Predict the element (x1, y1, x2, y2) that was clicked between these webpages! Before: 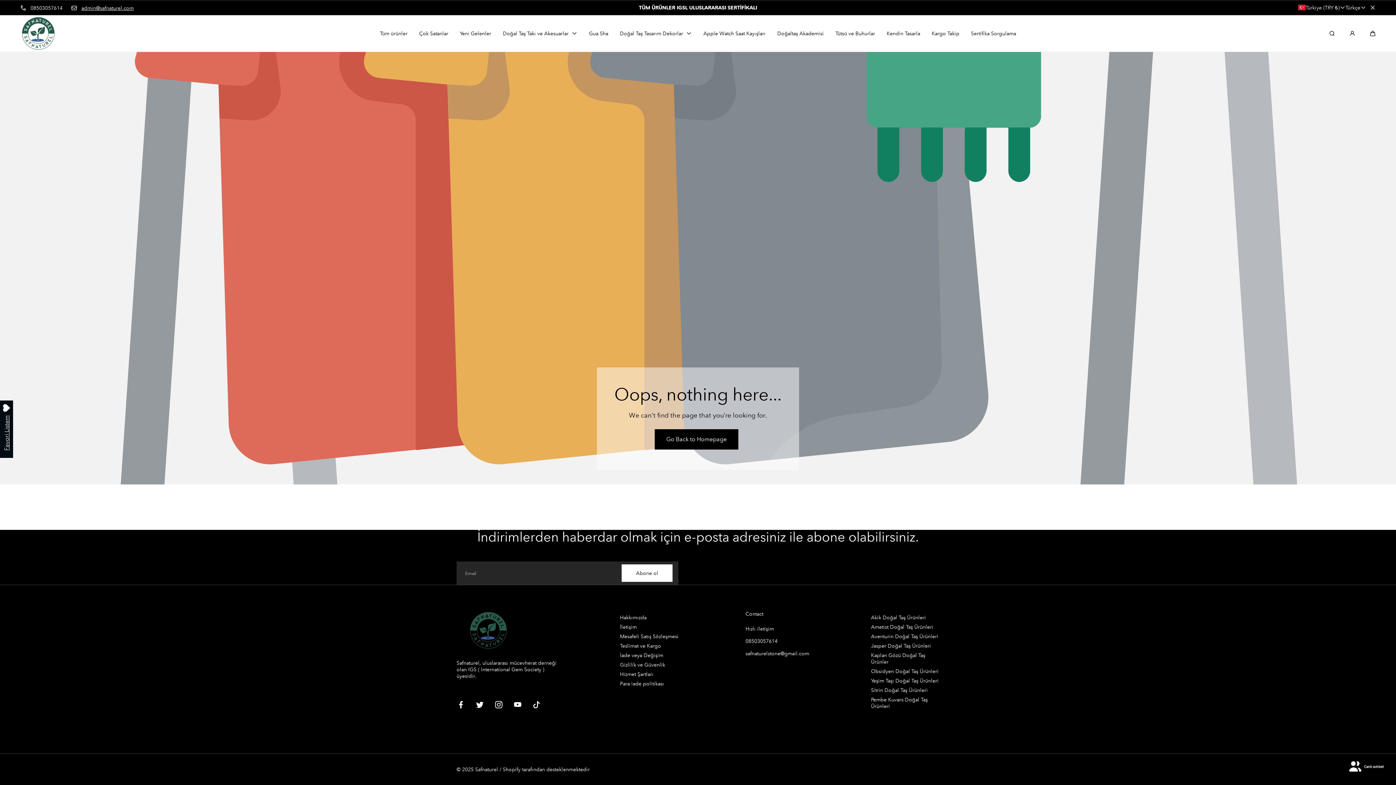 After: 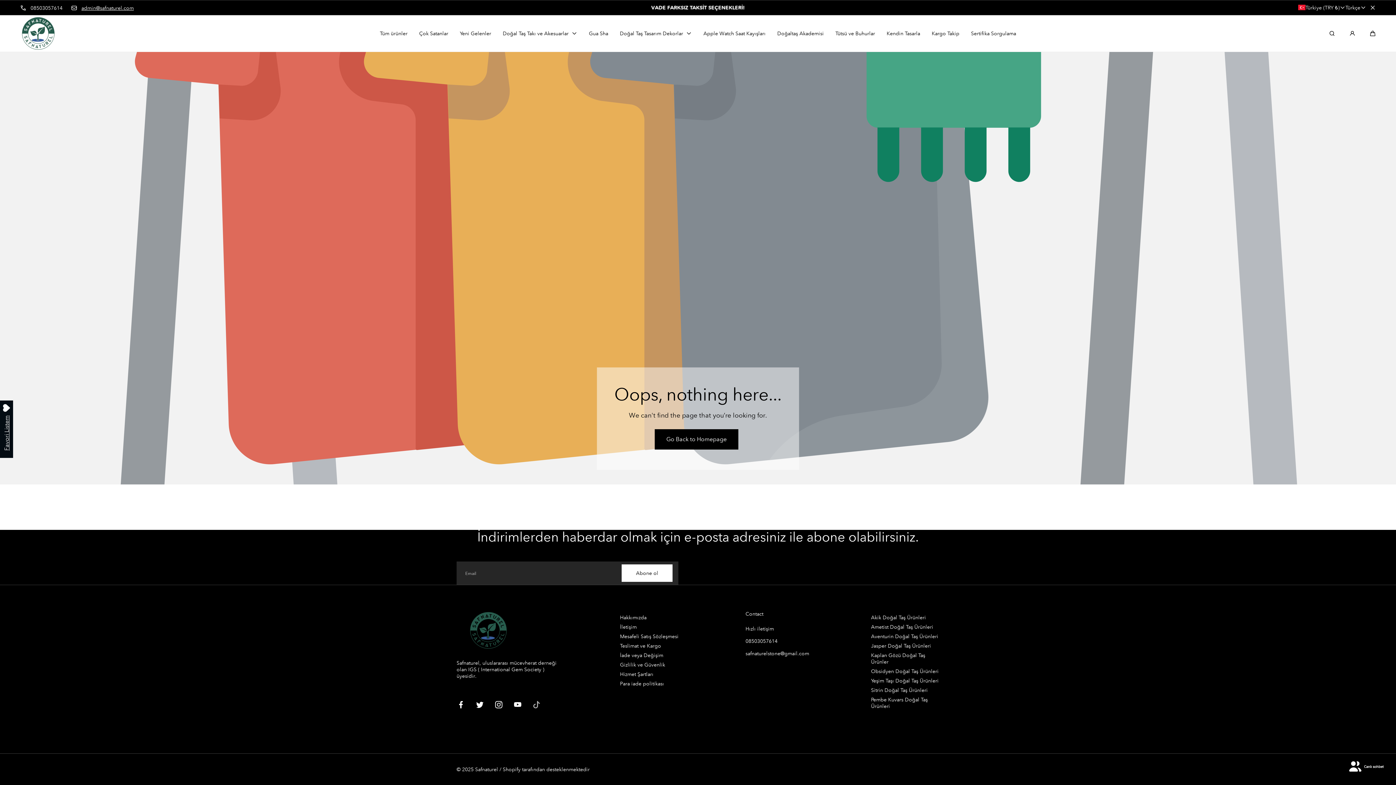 Action: bbox: (532, 697, 541, 713)